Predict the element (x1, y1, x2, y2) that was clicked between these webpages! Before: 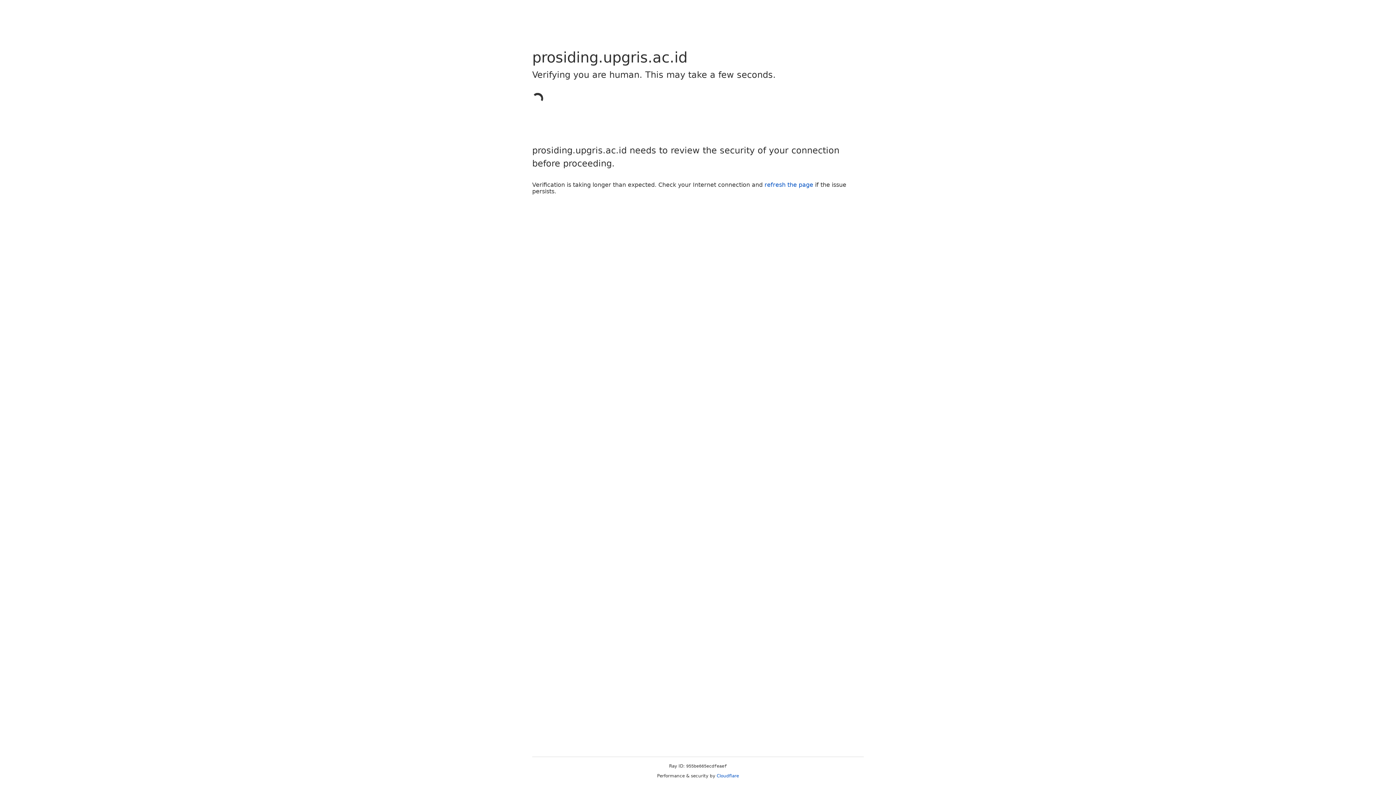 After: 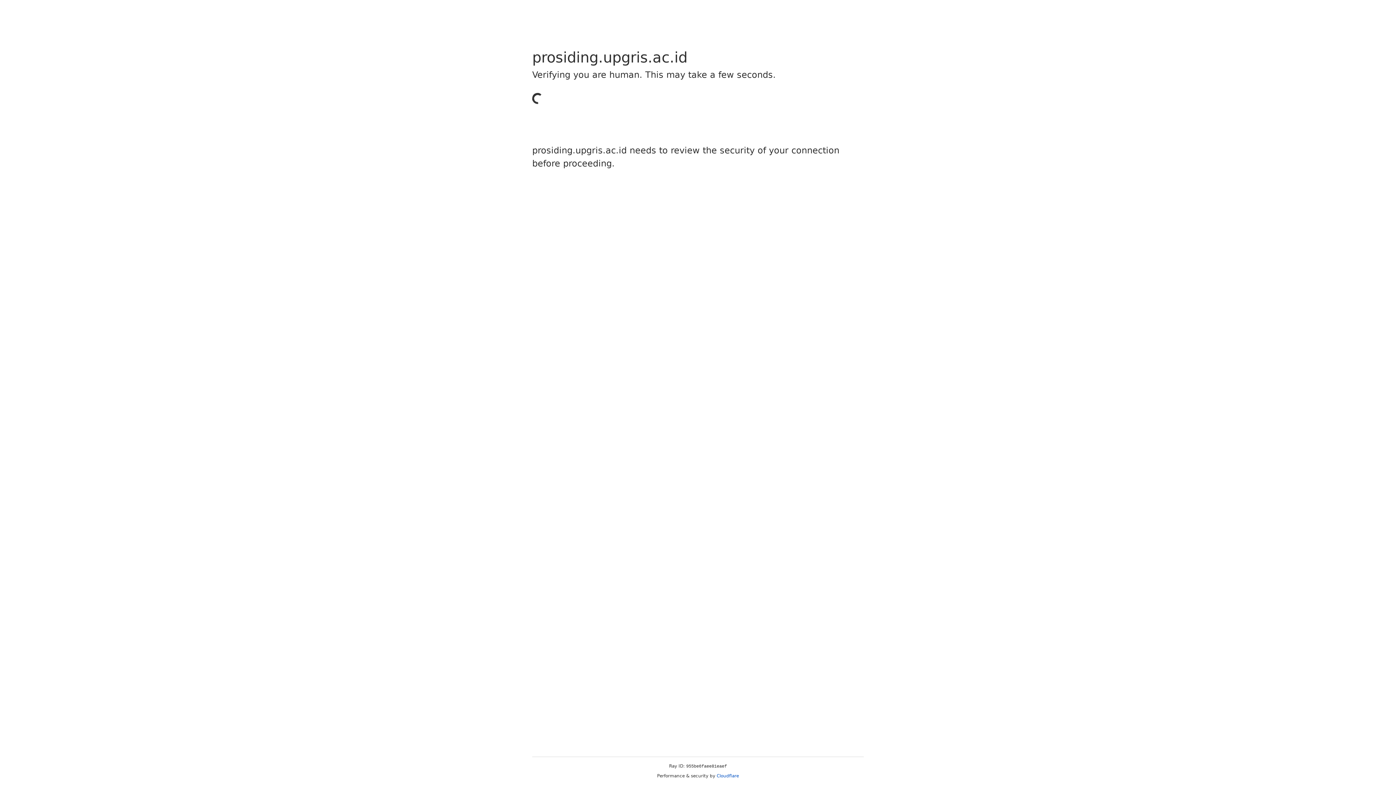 Action: label: Cloudflare bbox: (716, 773, 739, 778)